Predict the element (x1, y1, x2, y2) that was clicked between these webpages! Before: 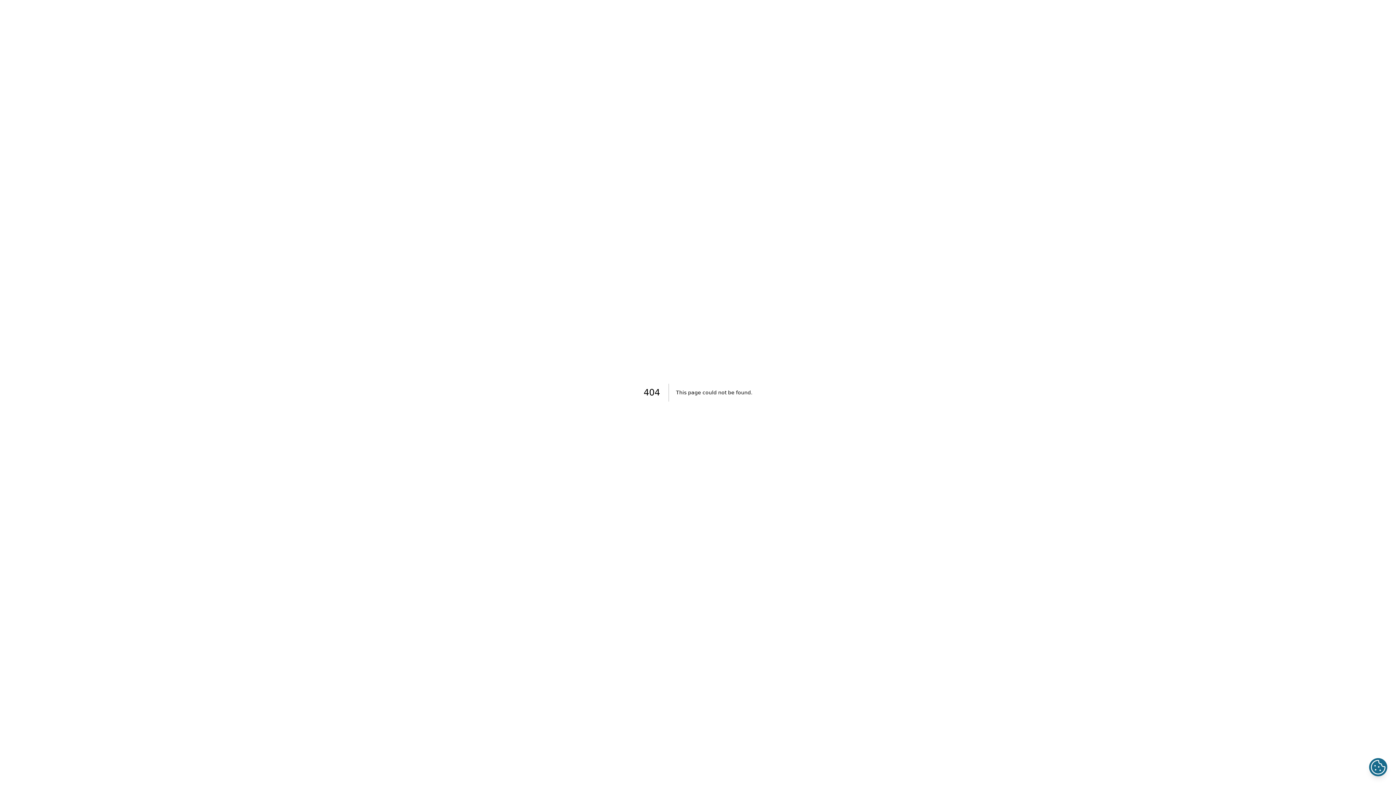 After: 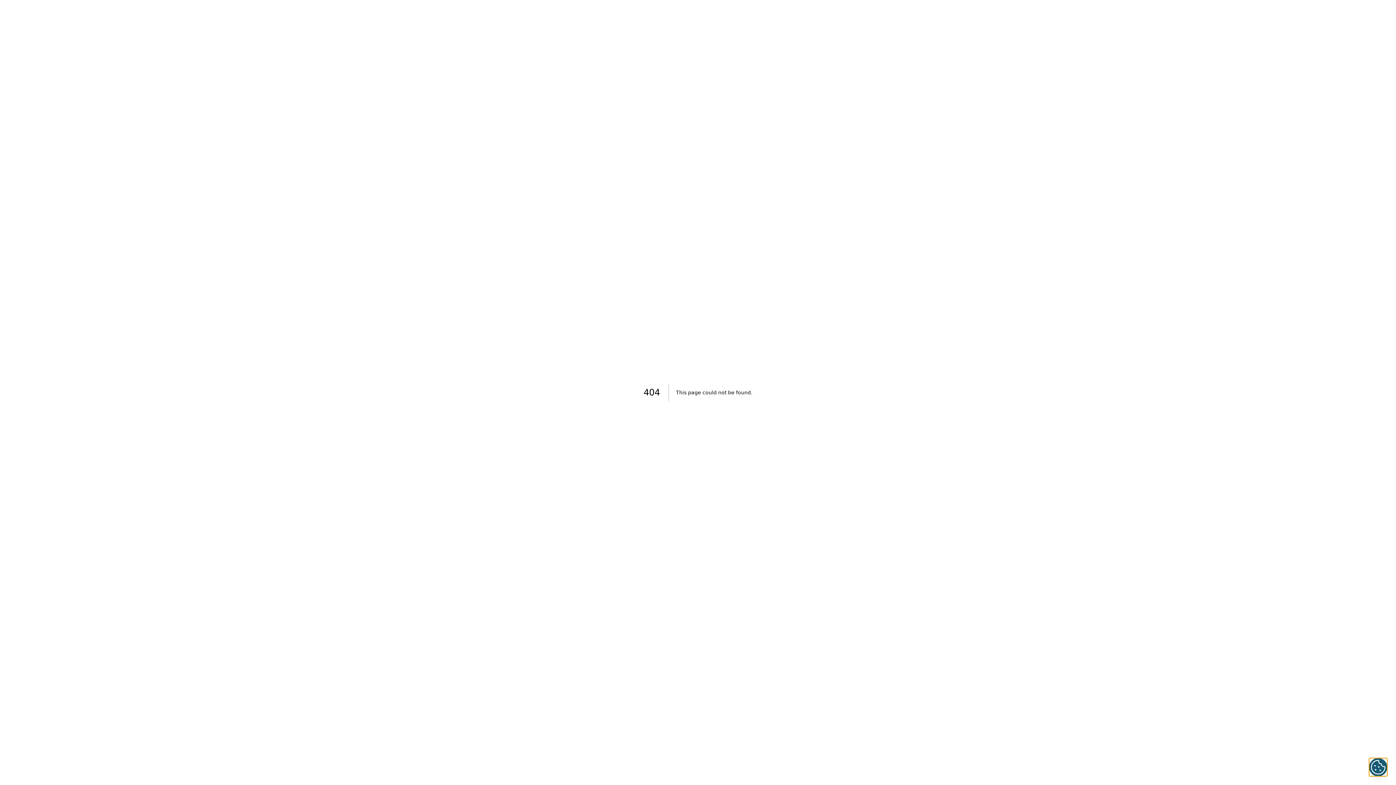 Action: bbox: (1369, 758, 1387, 776)